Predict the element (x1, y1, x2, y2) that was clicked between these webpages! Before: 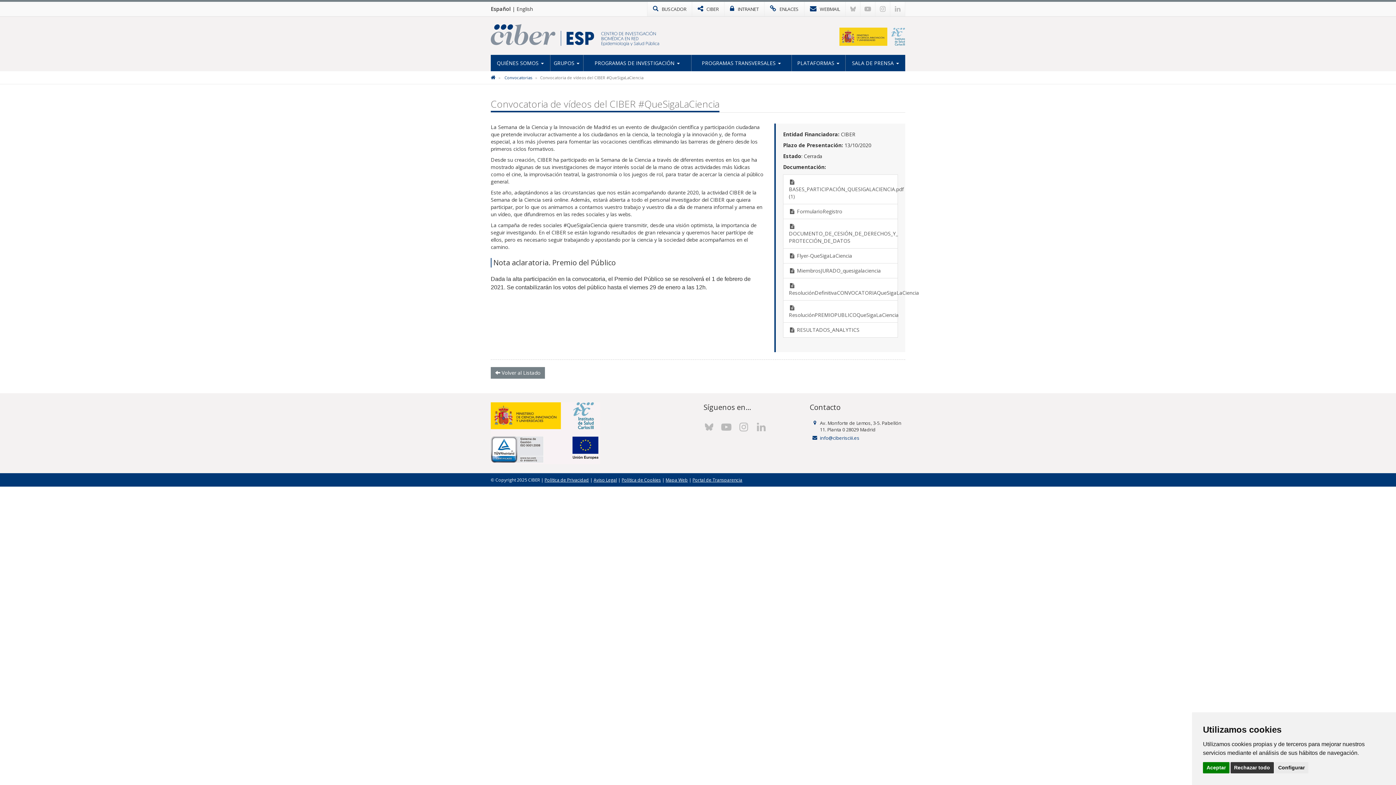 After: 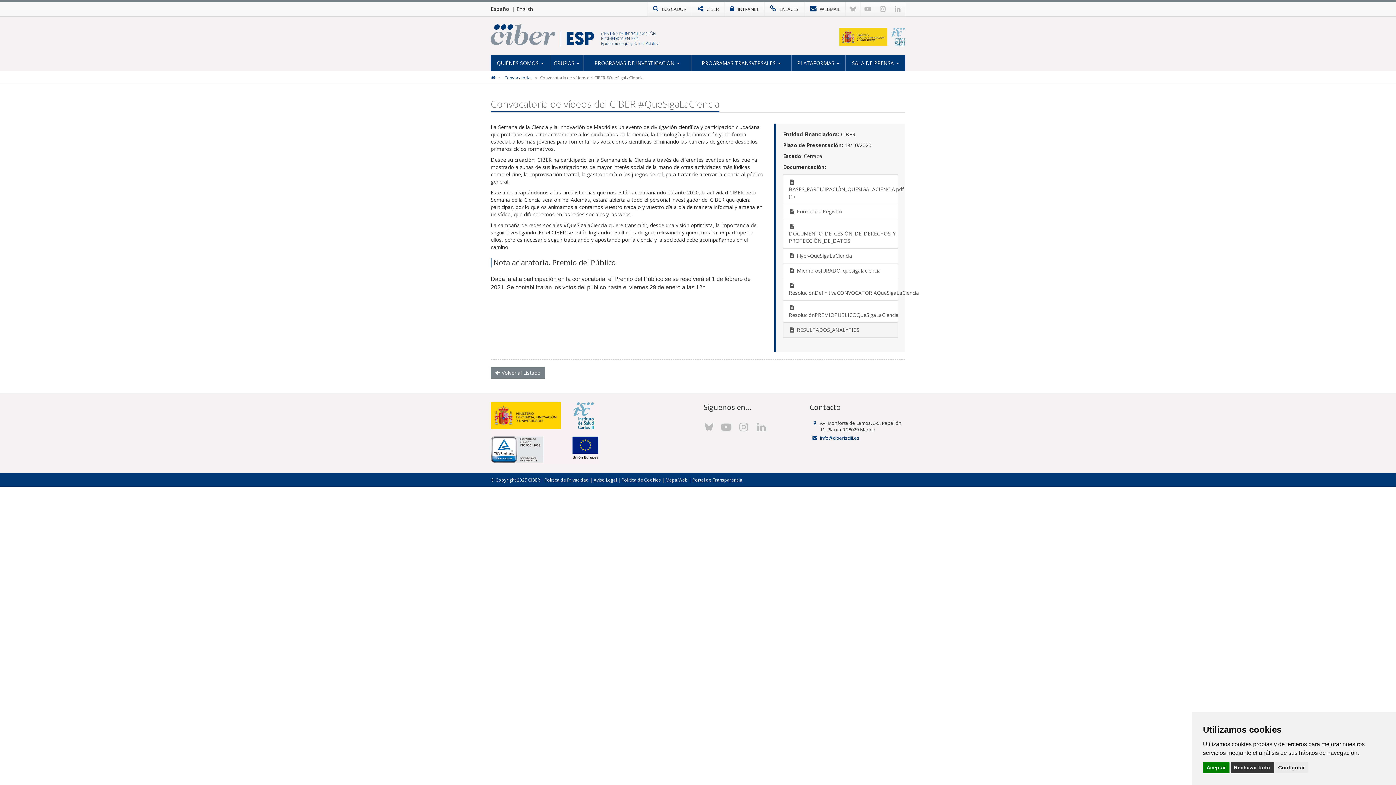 Action: bbox: (783, 322, 898, 337) label:  RESULTADOS_ANALYTICS